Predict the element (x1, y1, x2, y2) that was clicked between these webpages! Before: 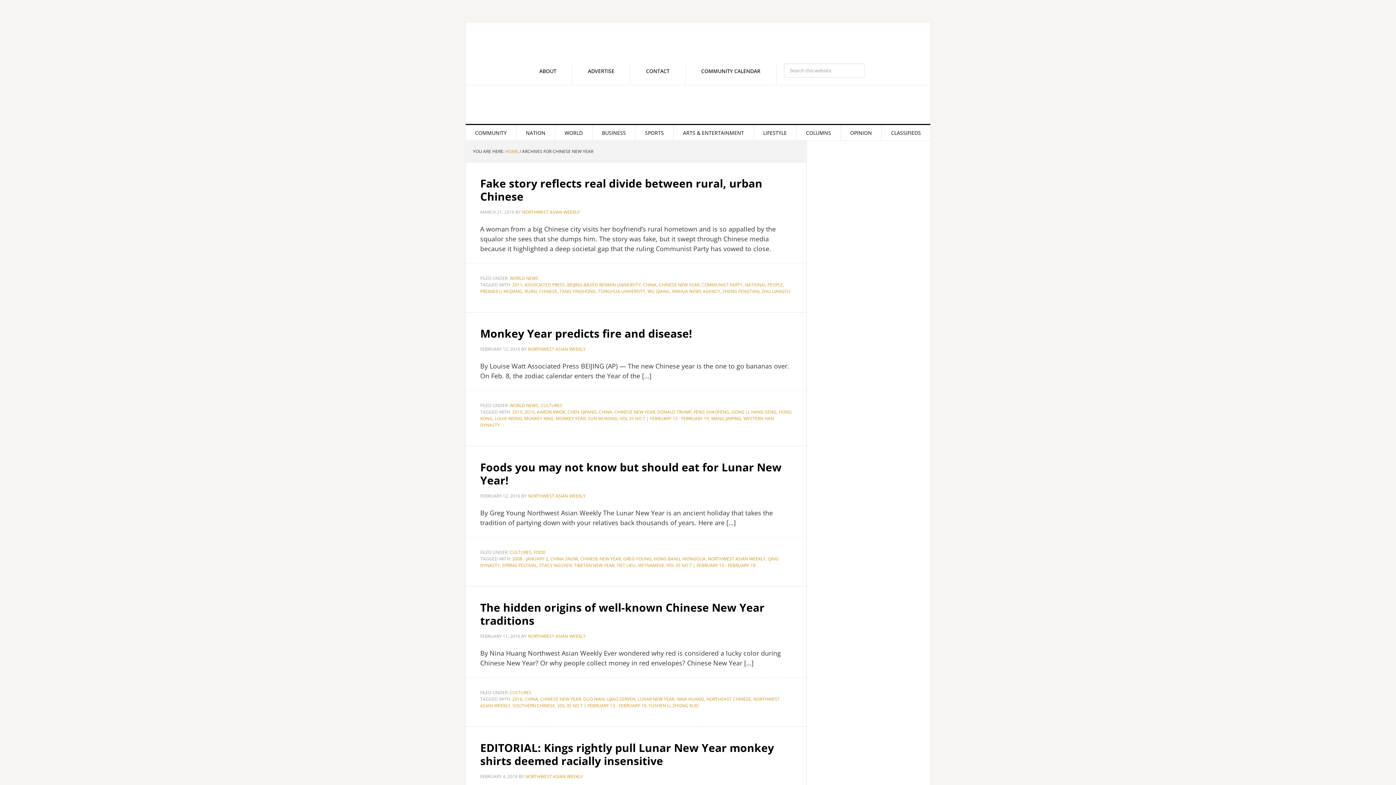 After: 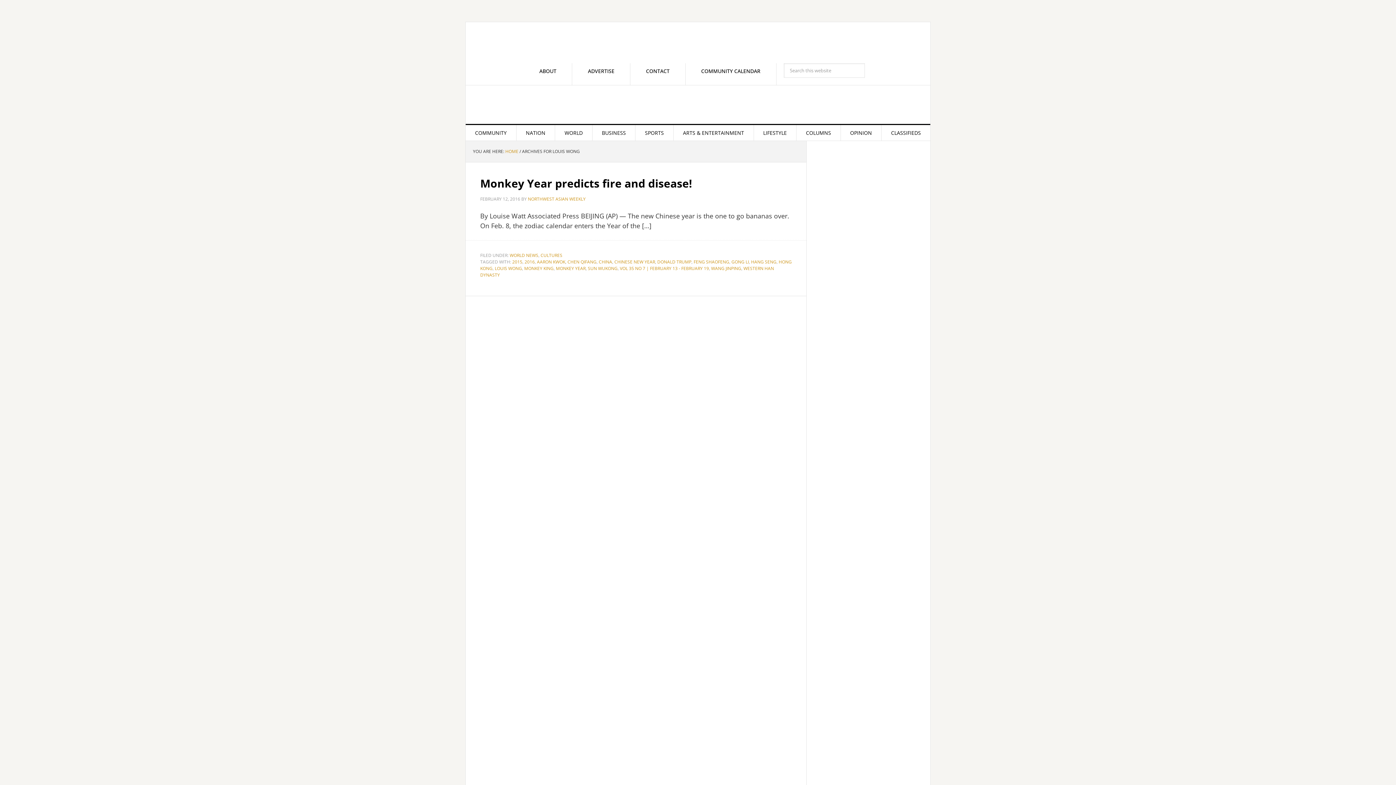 Action: bbox: (494, 415, 522, 421) label: LOUIS WONG